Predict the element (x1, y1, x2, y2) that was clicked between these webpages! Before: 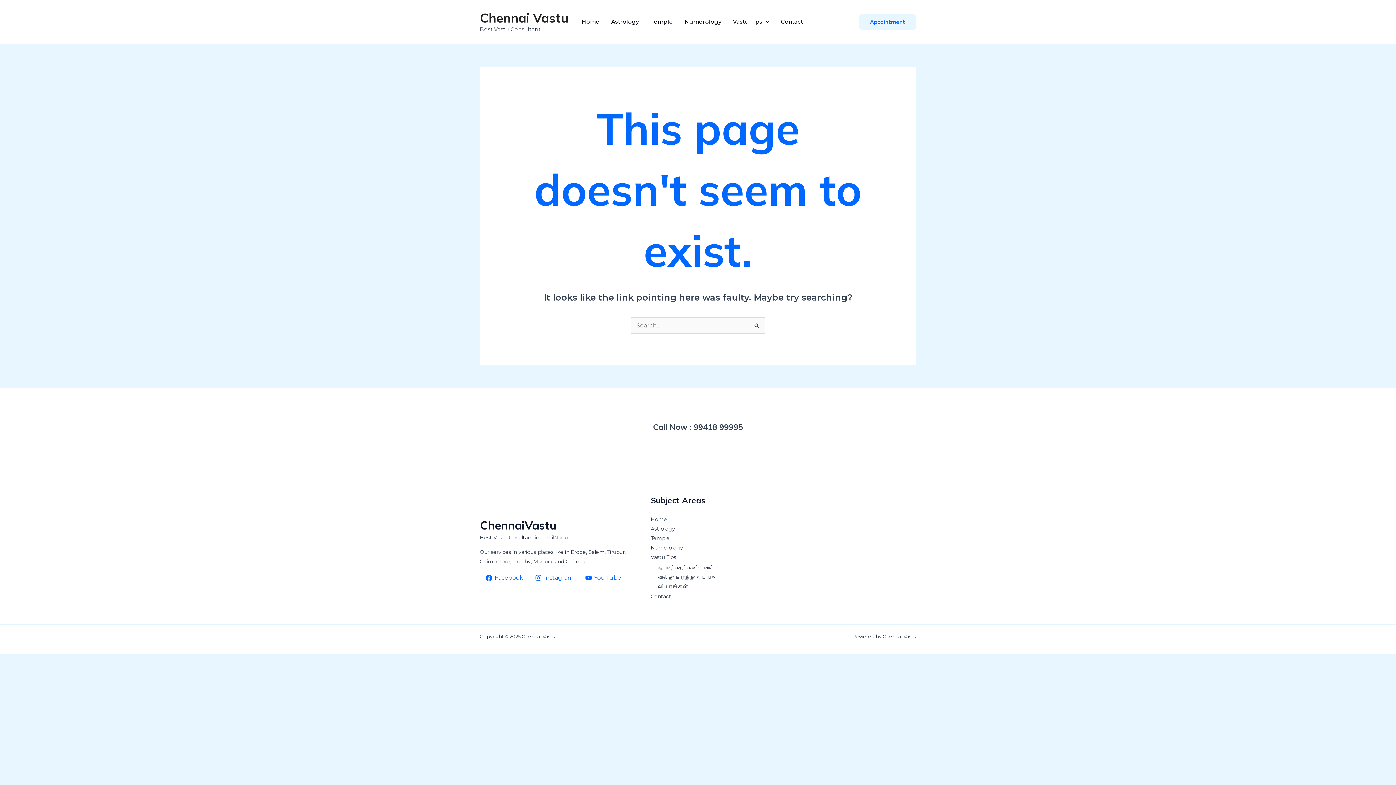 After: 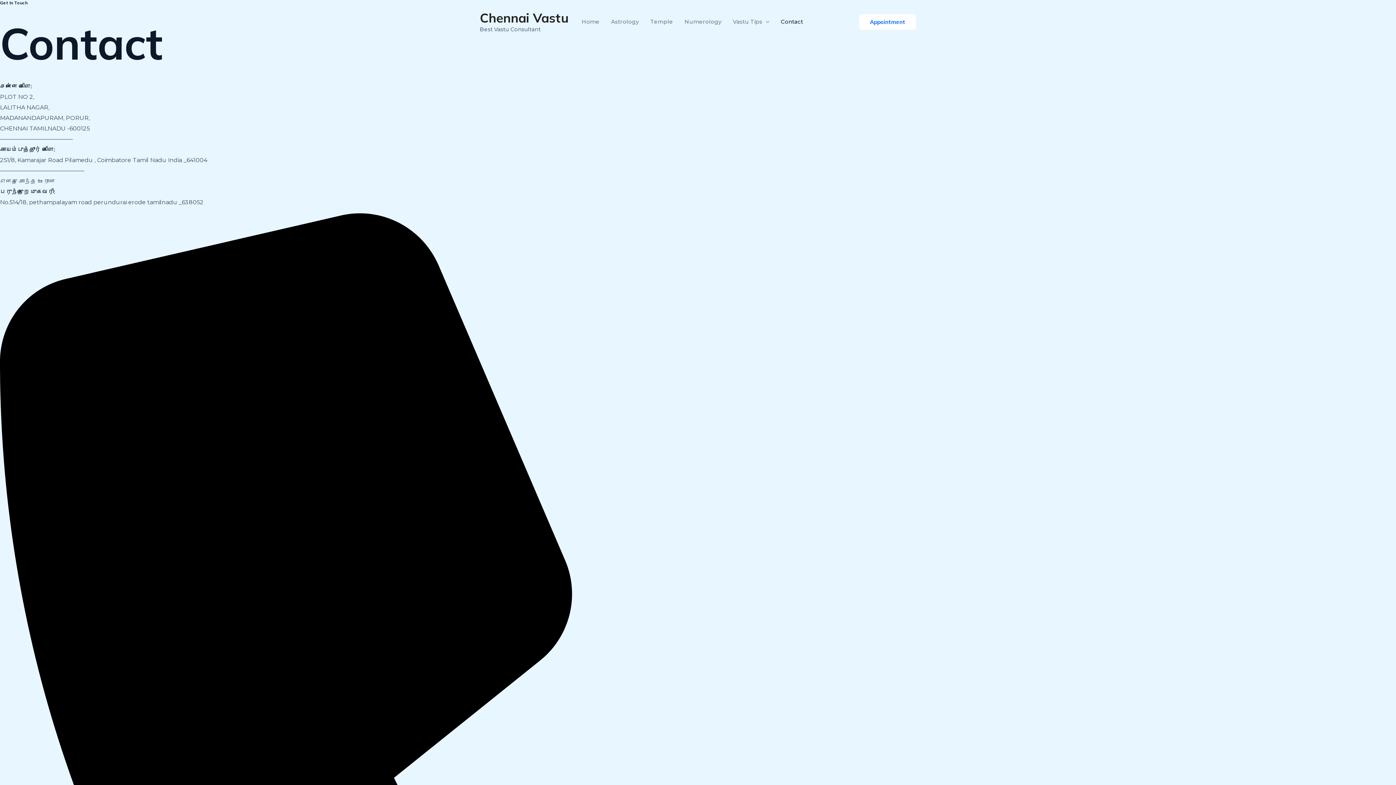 Action: bbox: (650, 593, 671, 599) label: Contact